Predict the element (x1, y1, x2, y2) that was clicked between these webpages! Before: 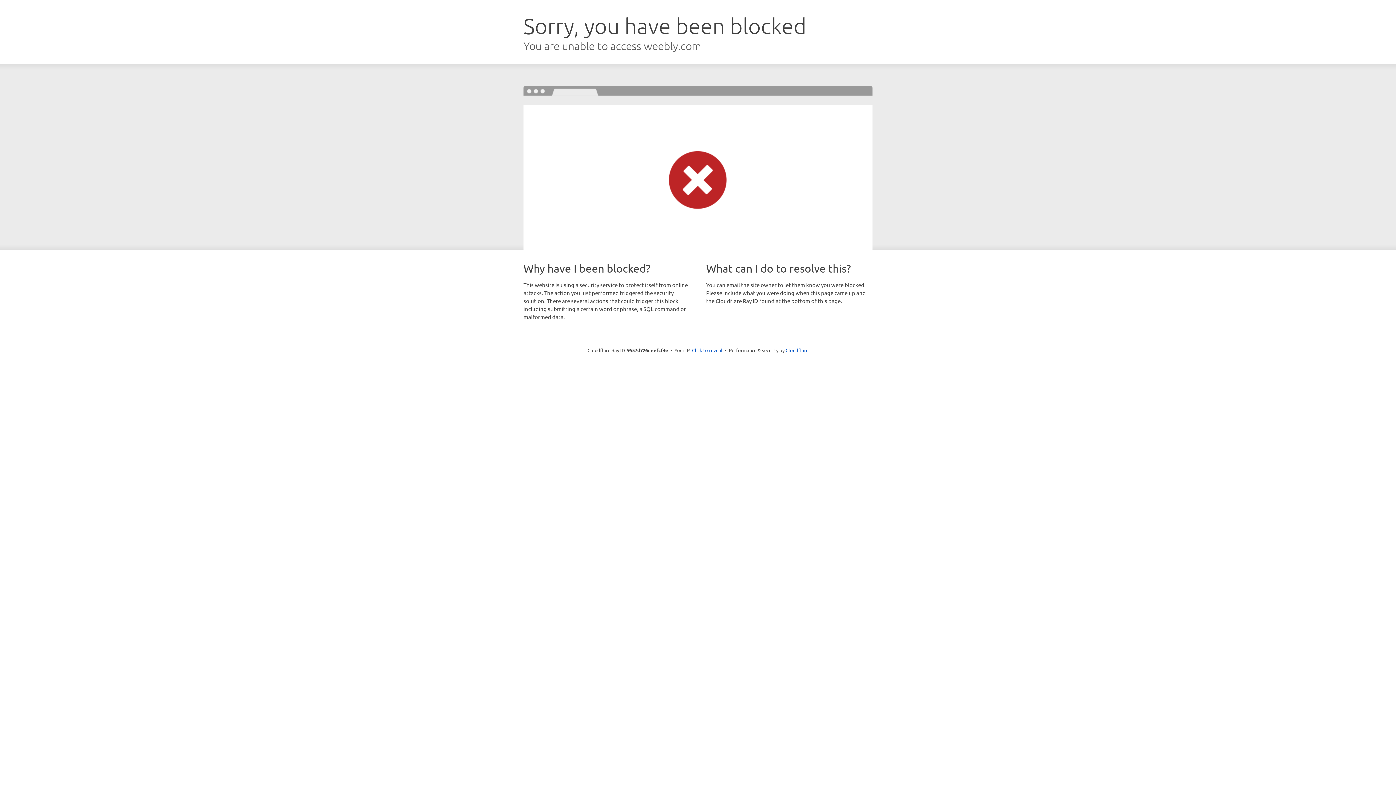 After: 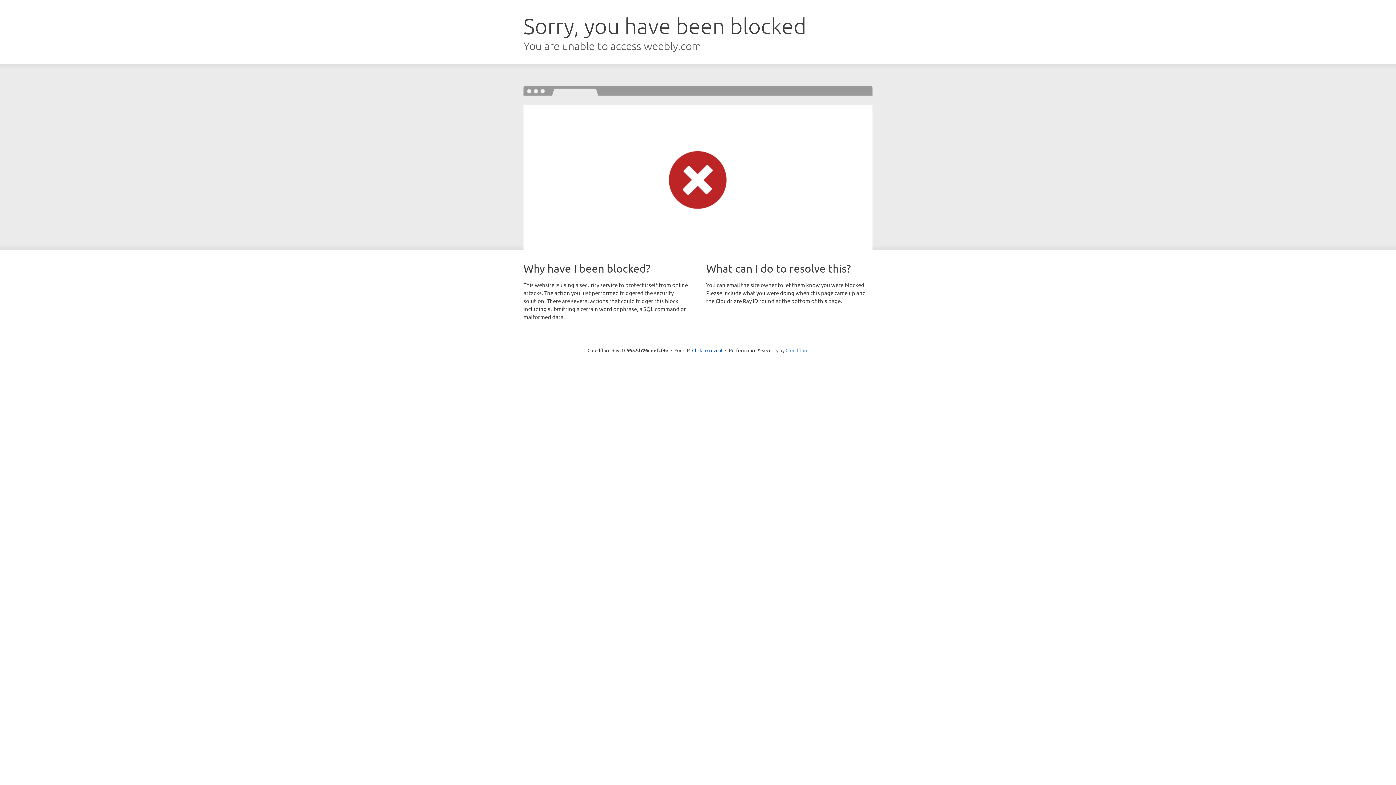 Action: bbox: (785, 347, 808, 353) label: Cloudflare